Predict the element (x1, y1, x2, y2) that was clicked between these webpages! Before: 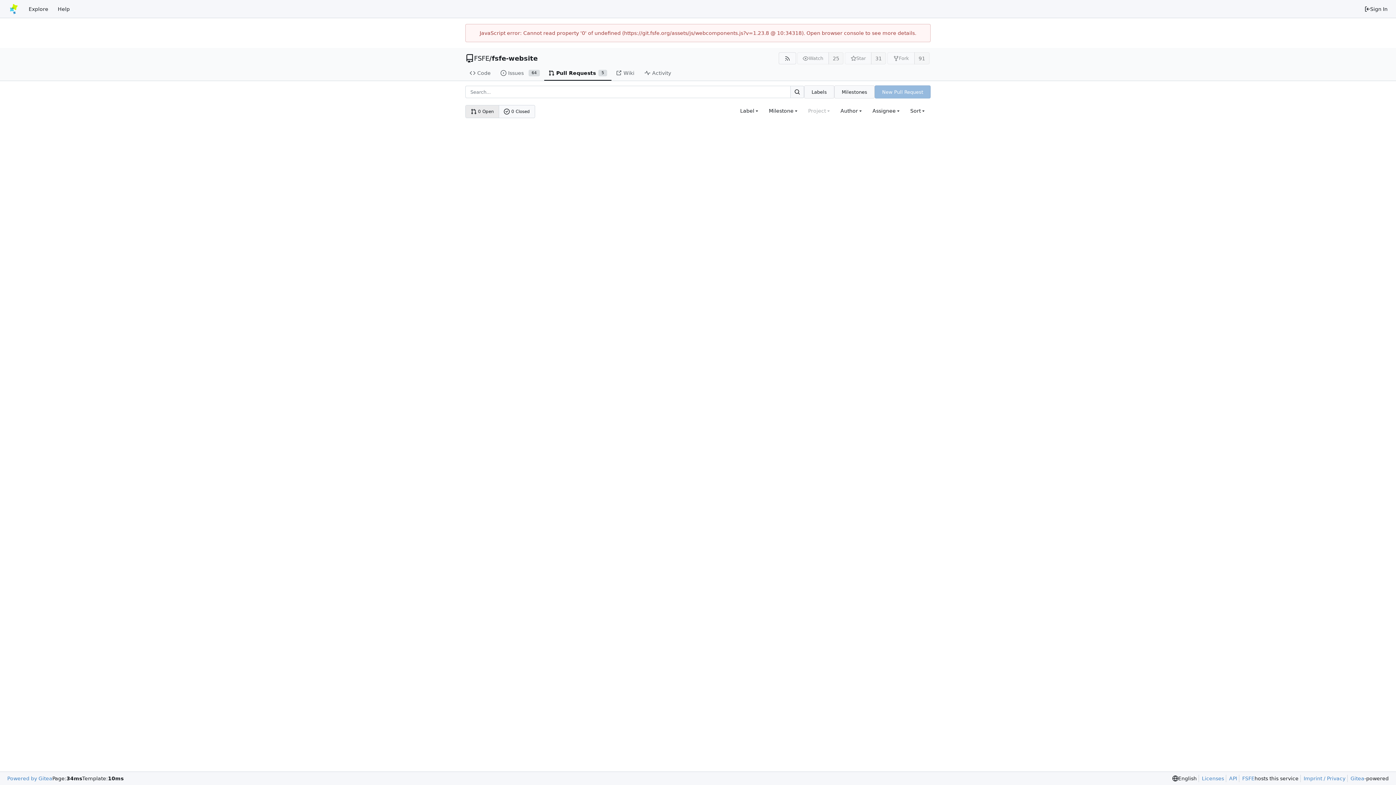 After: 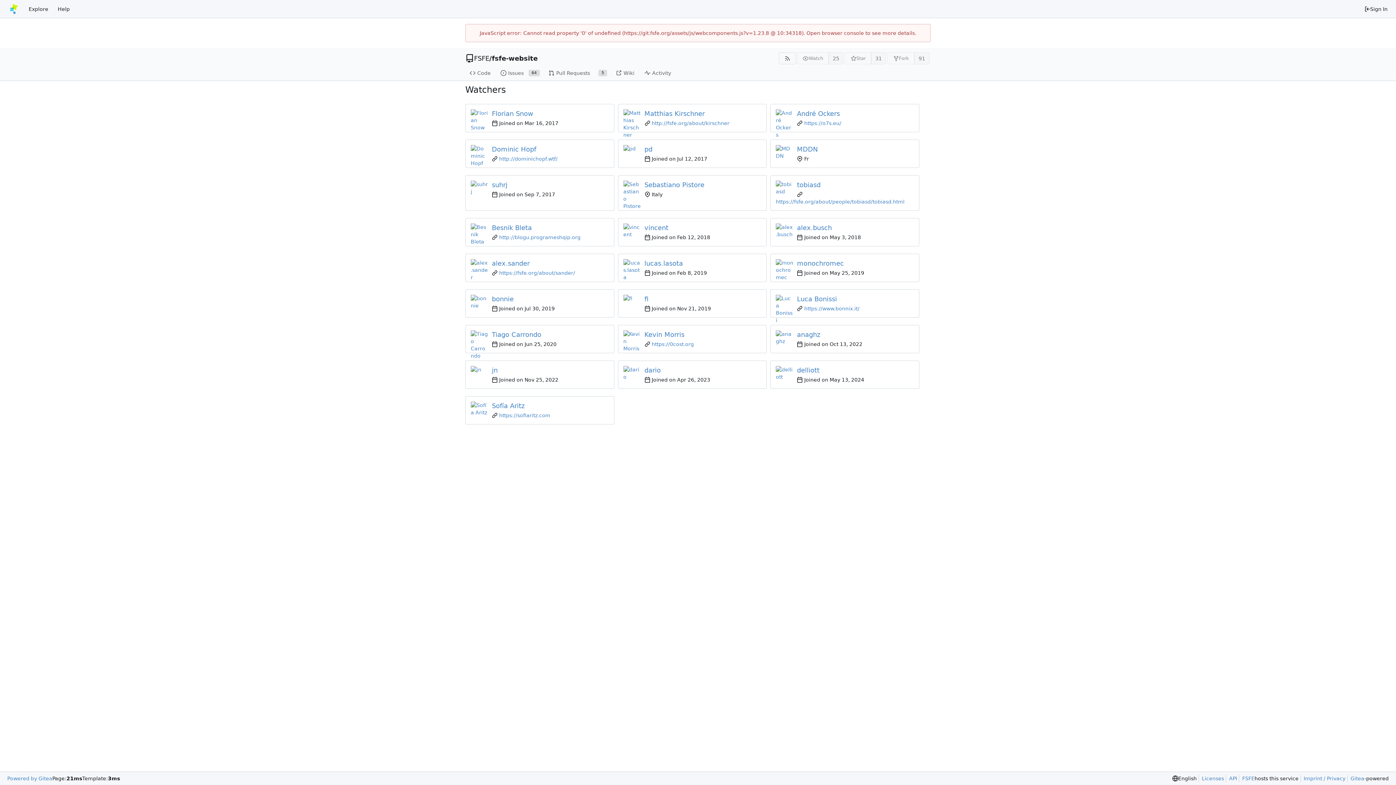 Action: label: 25 bbox: (828, 52, 843, 64)